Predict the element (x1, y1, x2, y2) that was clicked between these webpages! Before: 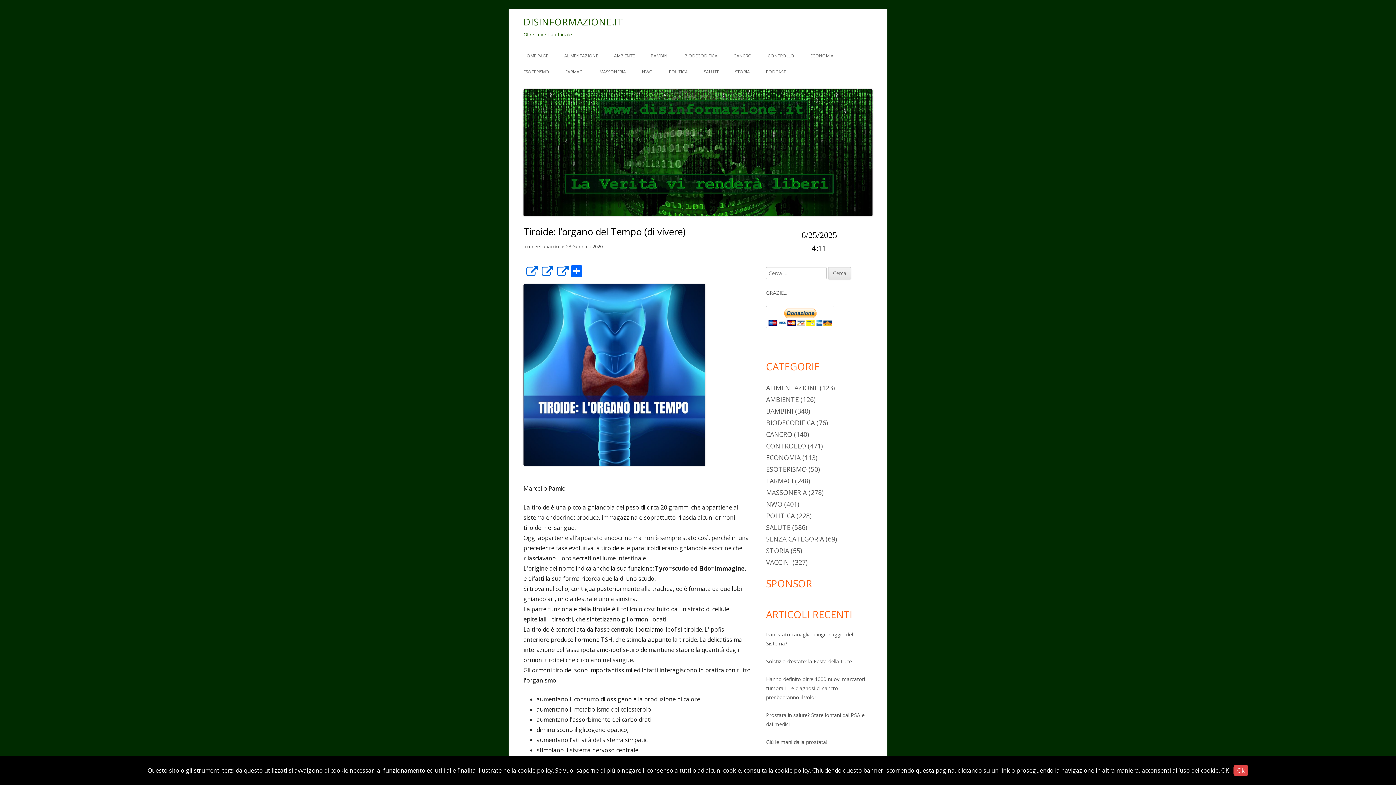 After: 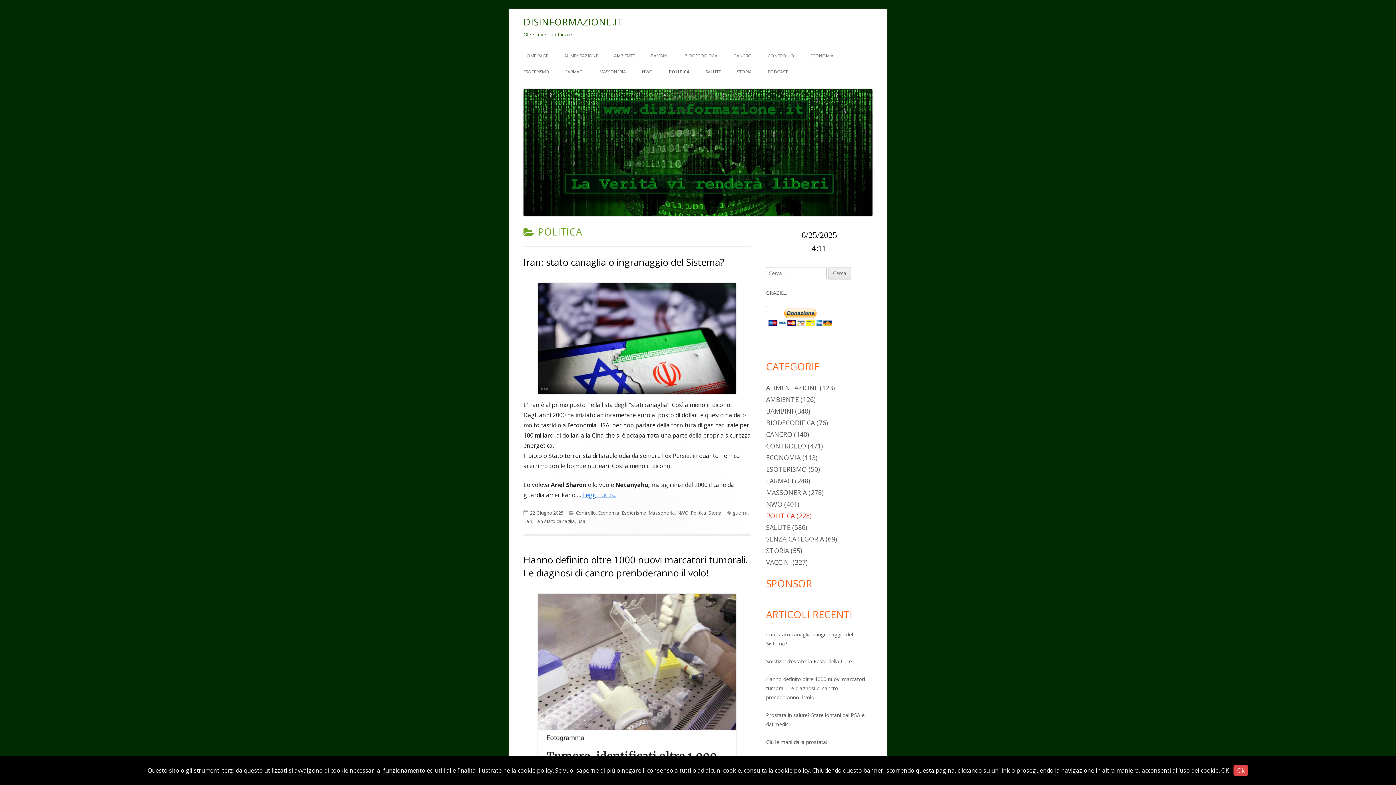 Action: bbox: (669, 64, 688, 80) label: POLITICA